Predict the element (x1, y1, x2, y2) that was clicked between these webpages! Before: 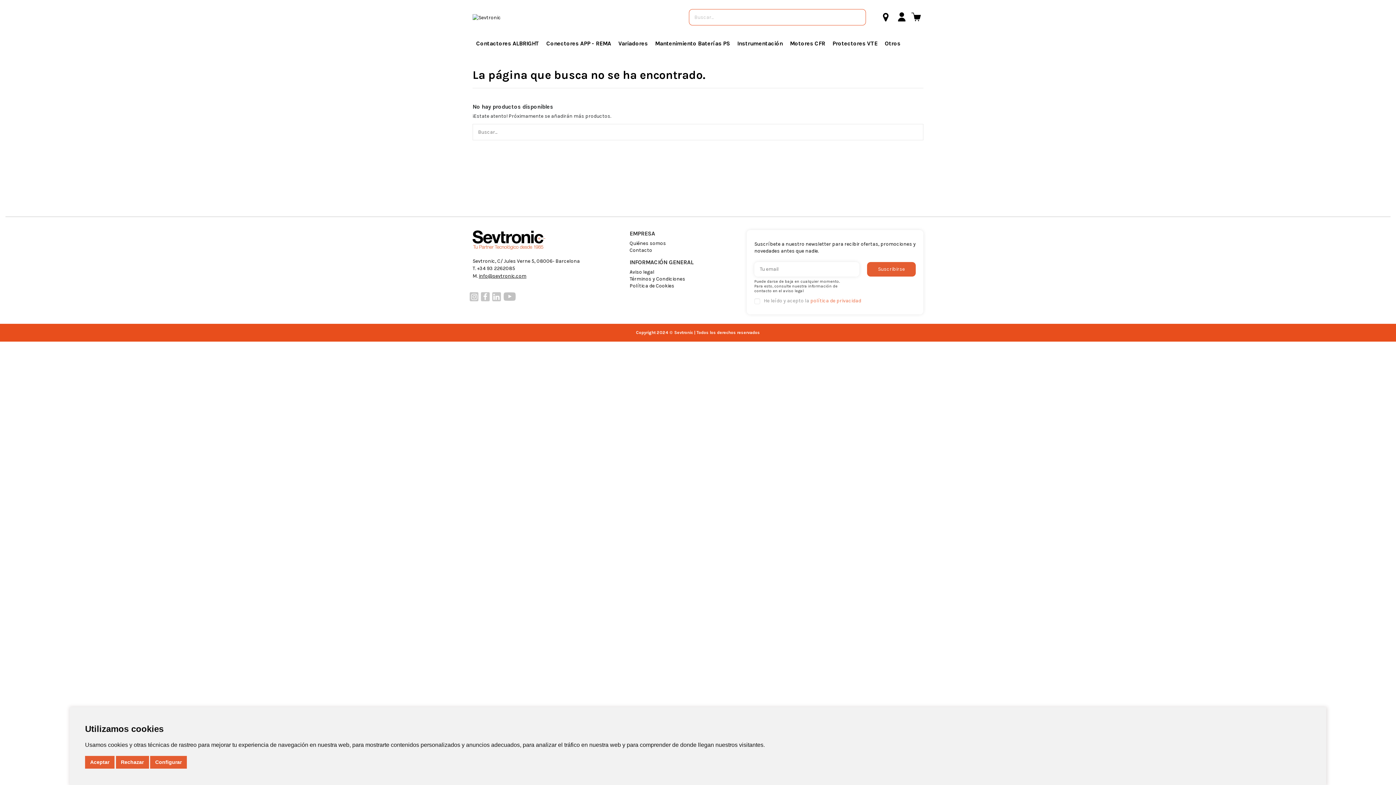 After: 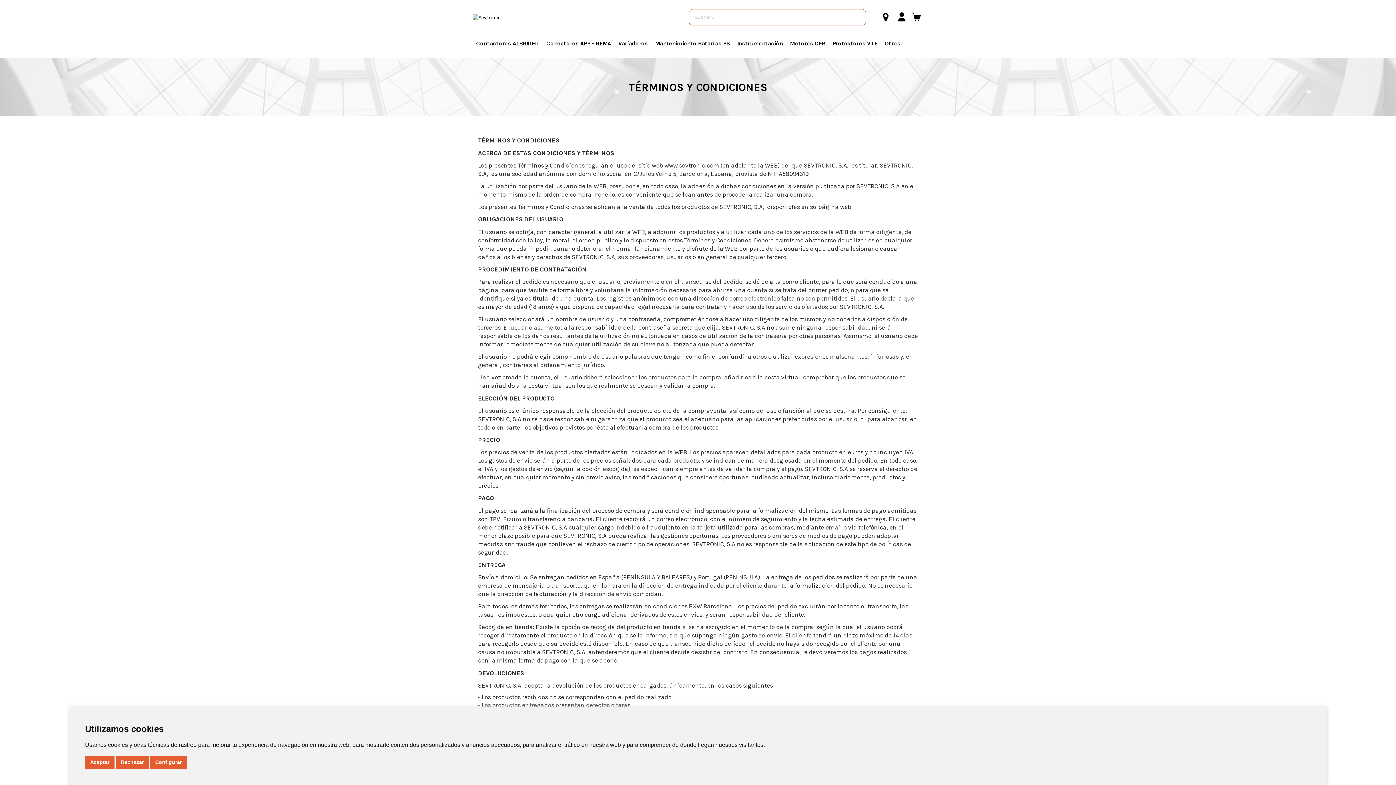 Action: label: Términos y Condiciones bbox: (629, 275, 685, 282)